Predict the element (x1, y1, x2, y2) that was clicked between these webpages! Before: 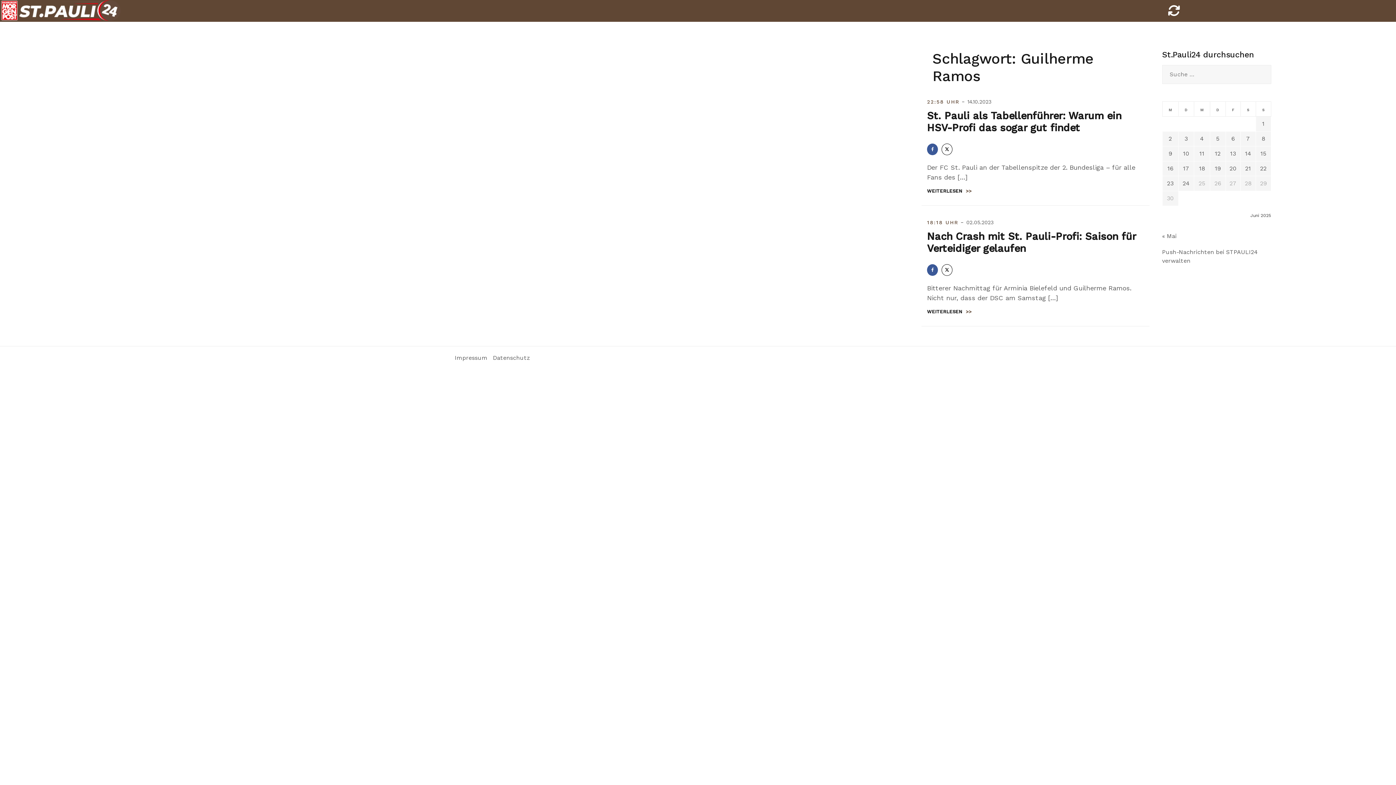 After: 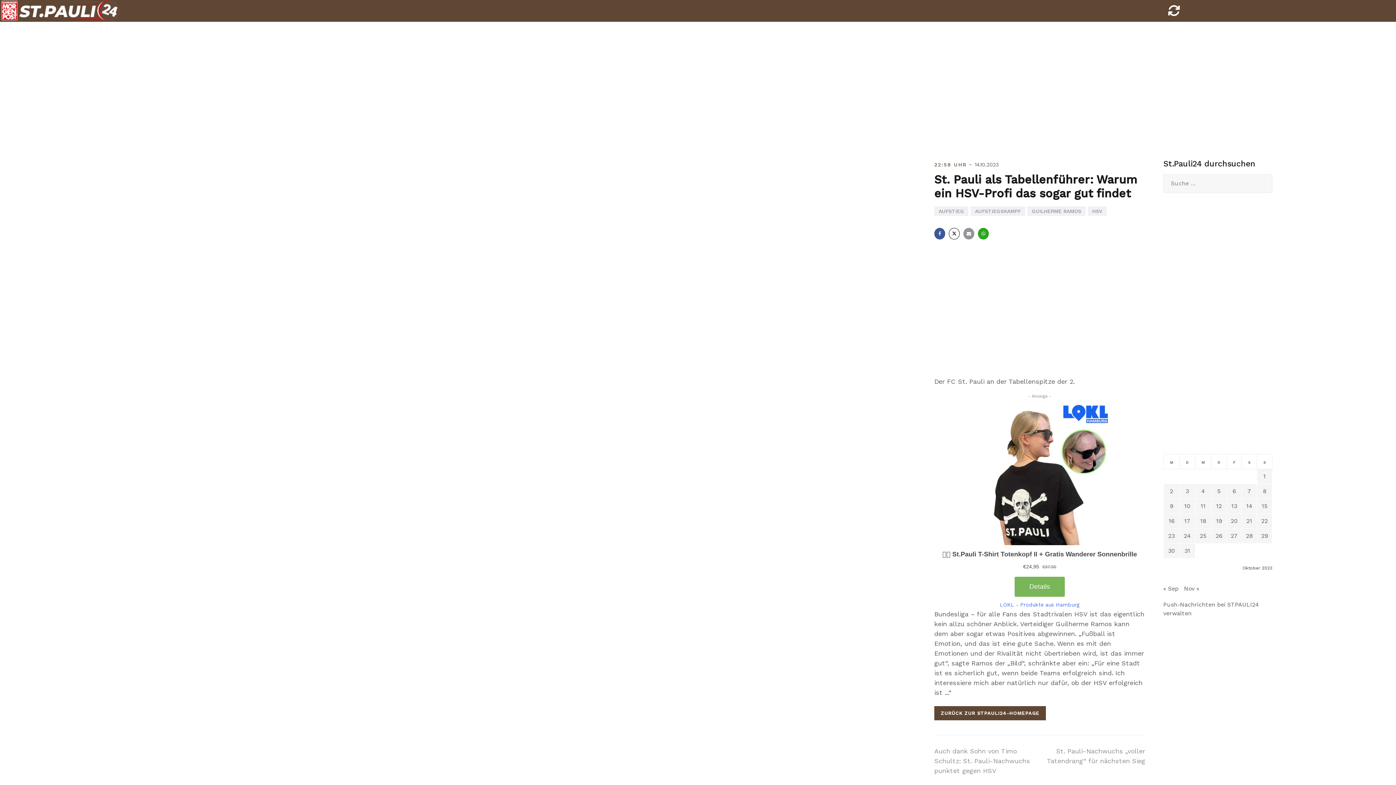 Action: label: 22:58 UHR bbox: (927, 98, 959, 104)